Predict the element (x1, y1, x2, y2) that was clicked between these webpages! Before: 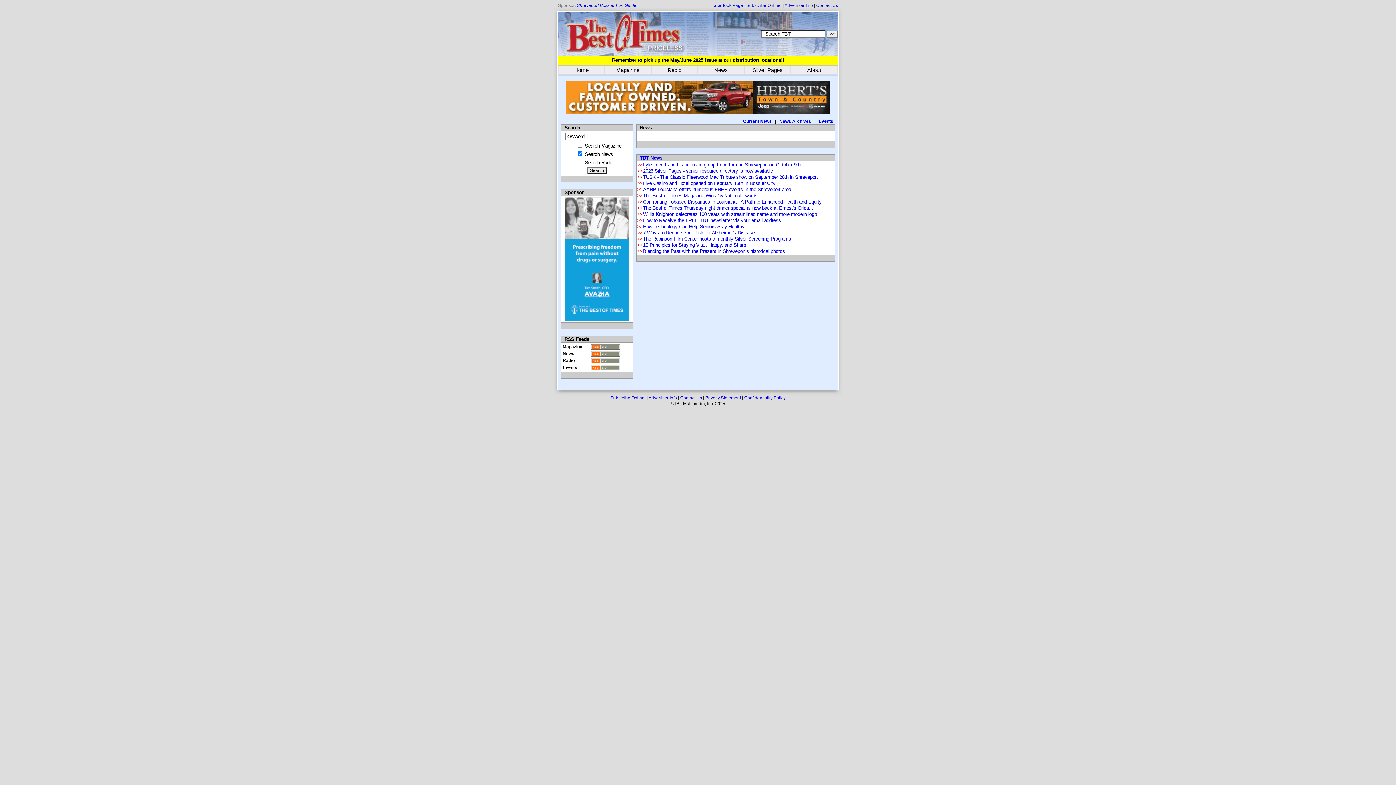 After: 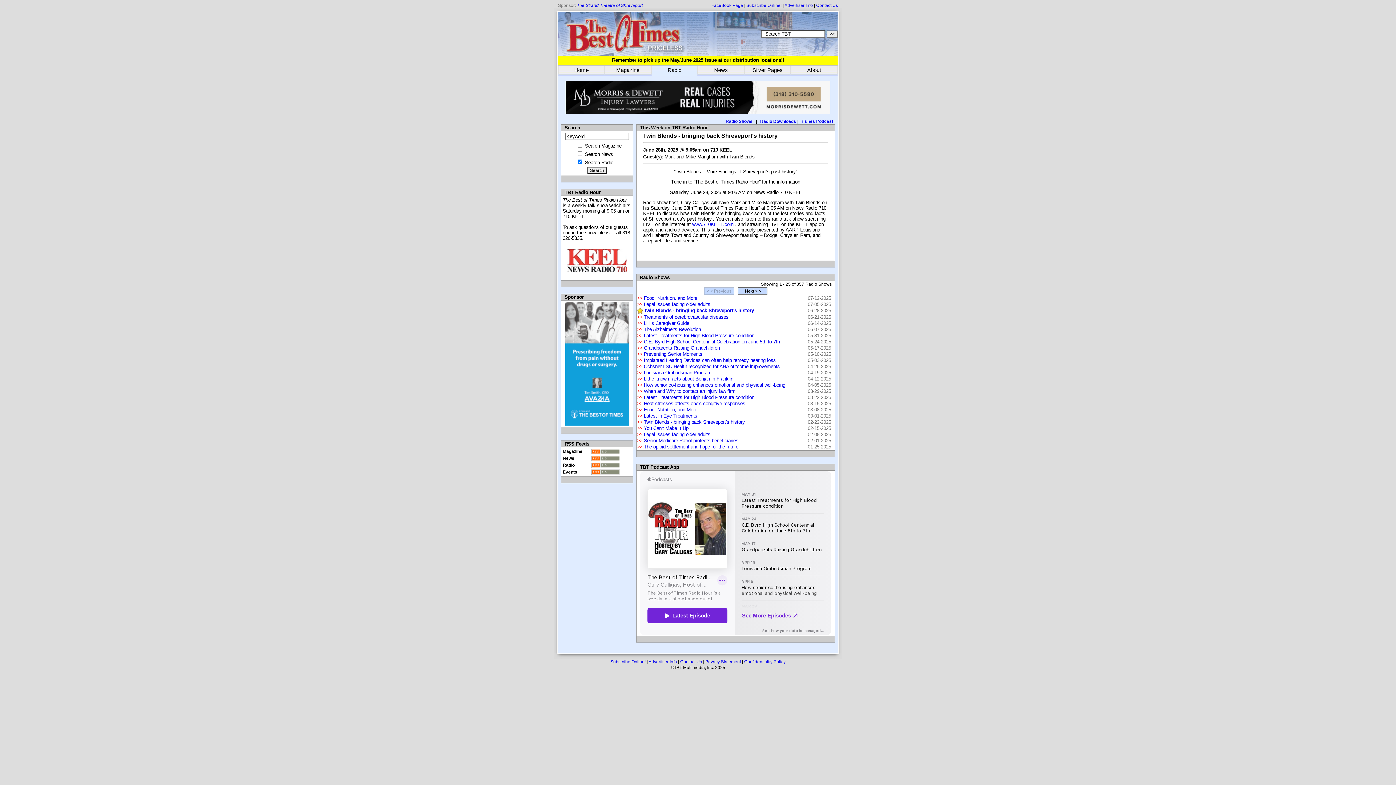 Action: label: Radio bbox: (667, 67, 681, 73)